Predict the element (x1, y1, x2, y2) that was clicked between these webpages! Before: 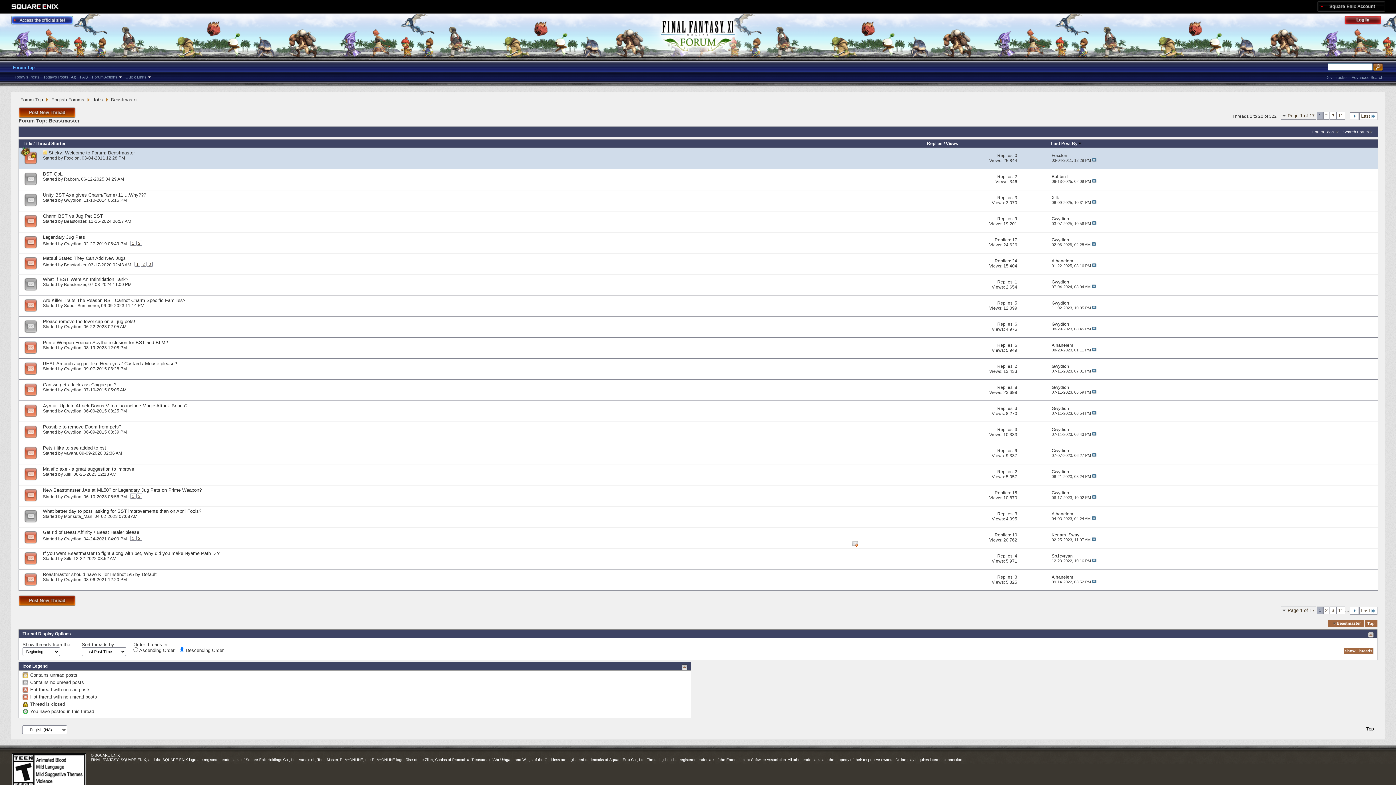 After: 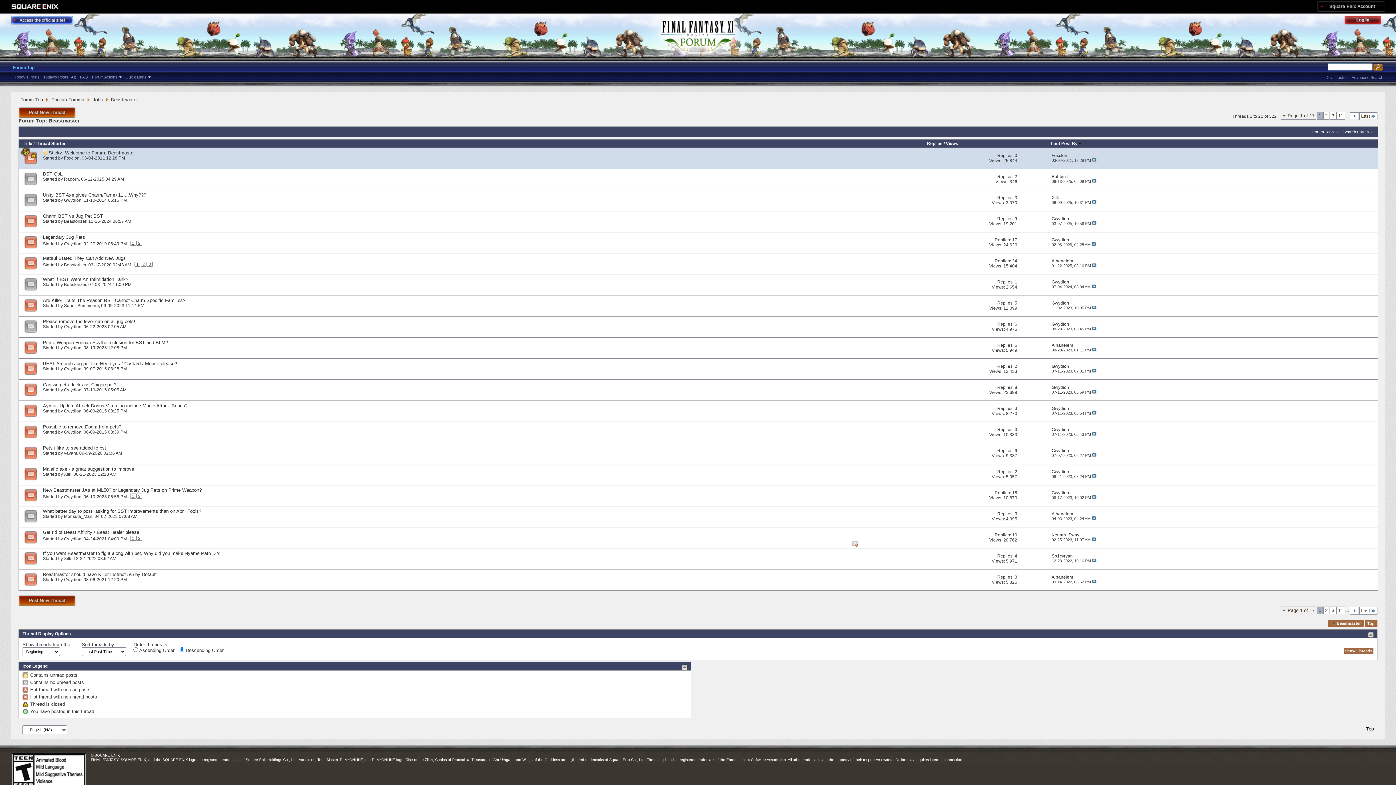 Action: bbox: (18, 422, 42, 442)